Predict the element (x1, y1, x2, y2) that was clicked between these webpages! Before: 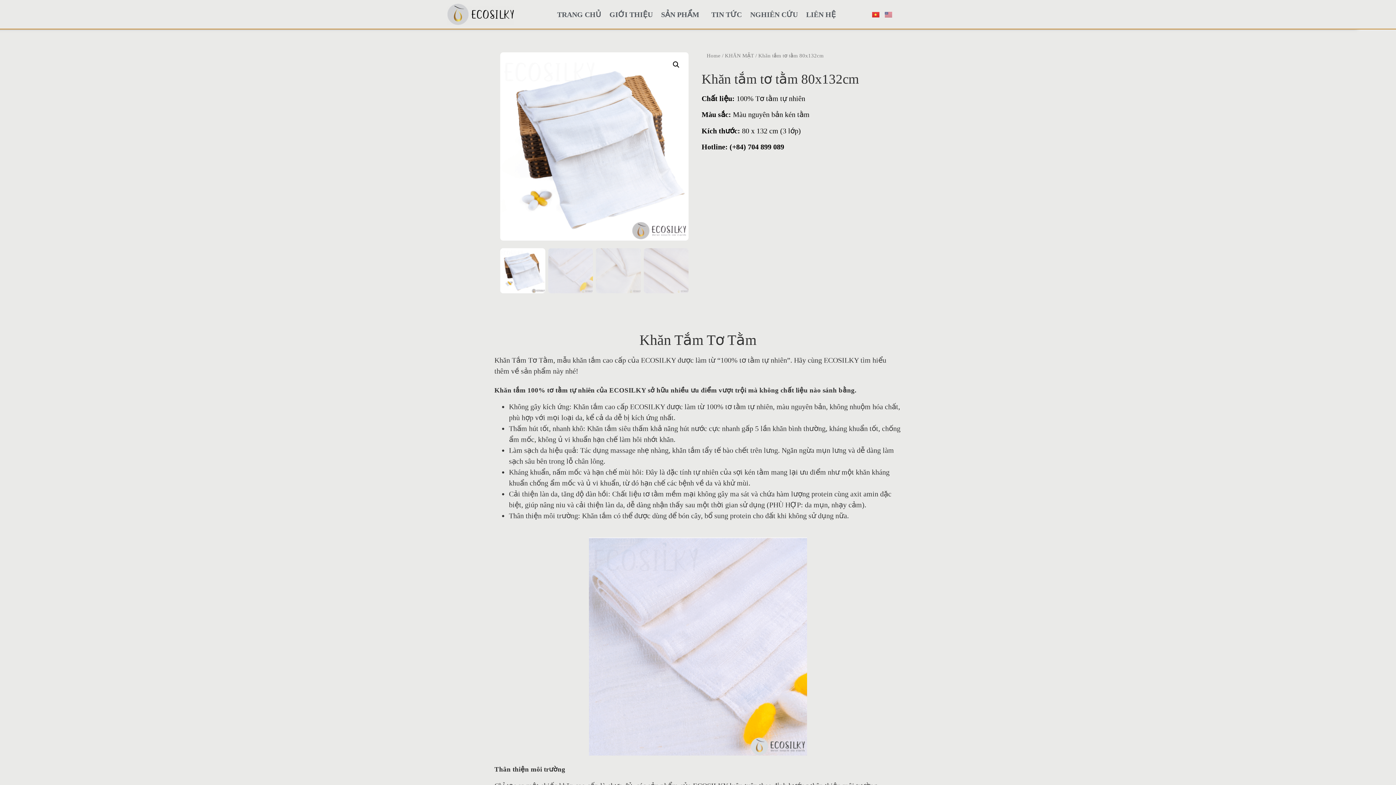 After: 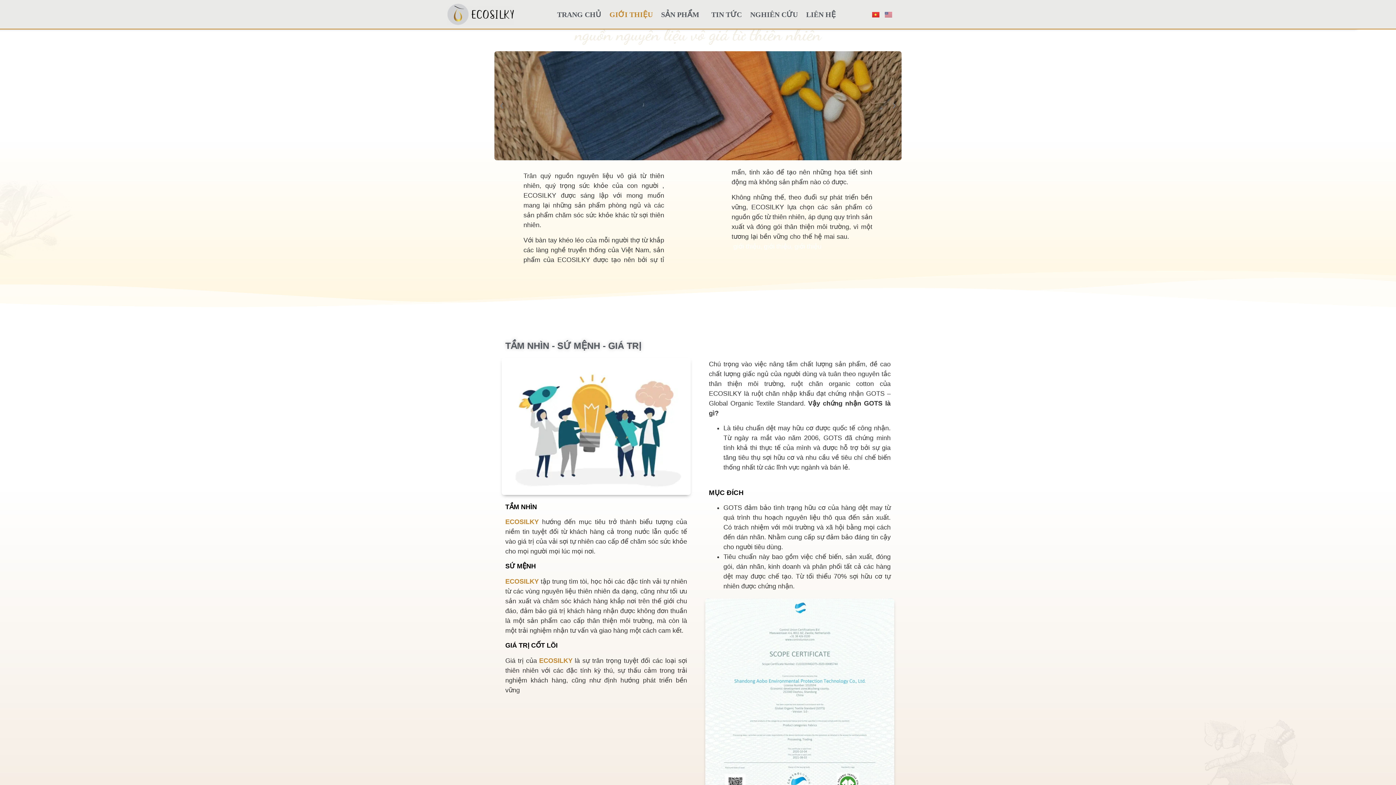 Action: bbox: (609, 7, 652, 21) label: GIỚI THIỆU